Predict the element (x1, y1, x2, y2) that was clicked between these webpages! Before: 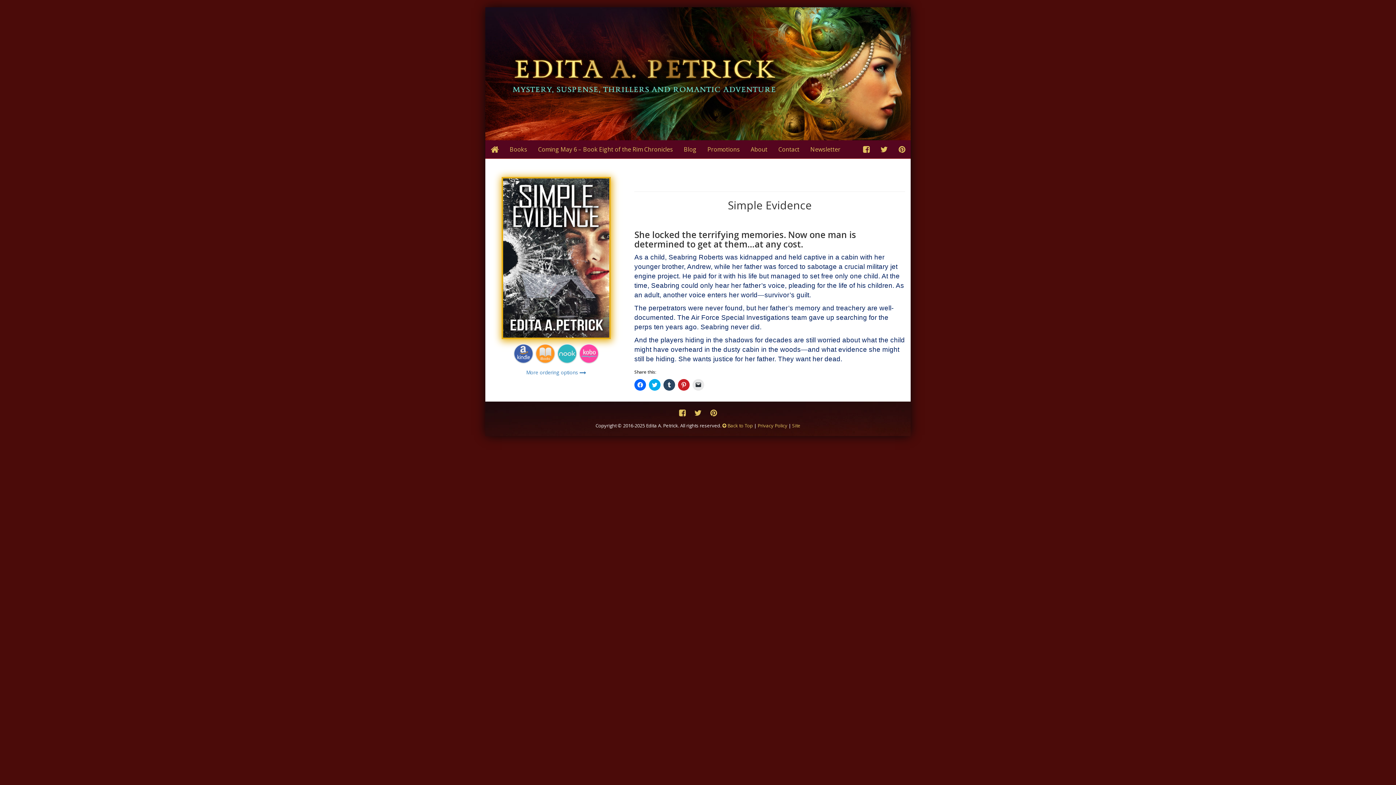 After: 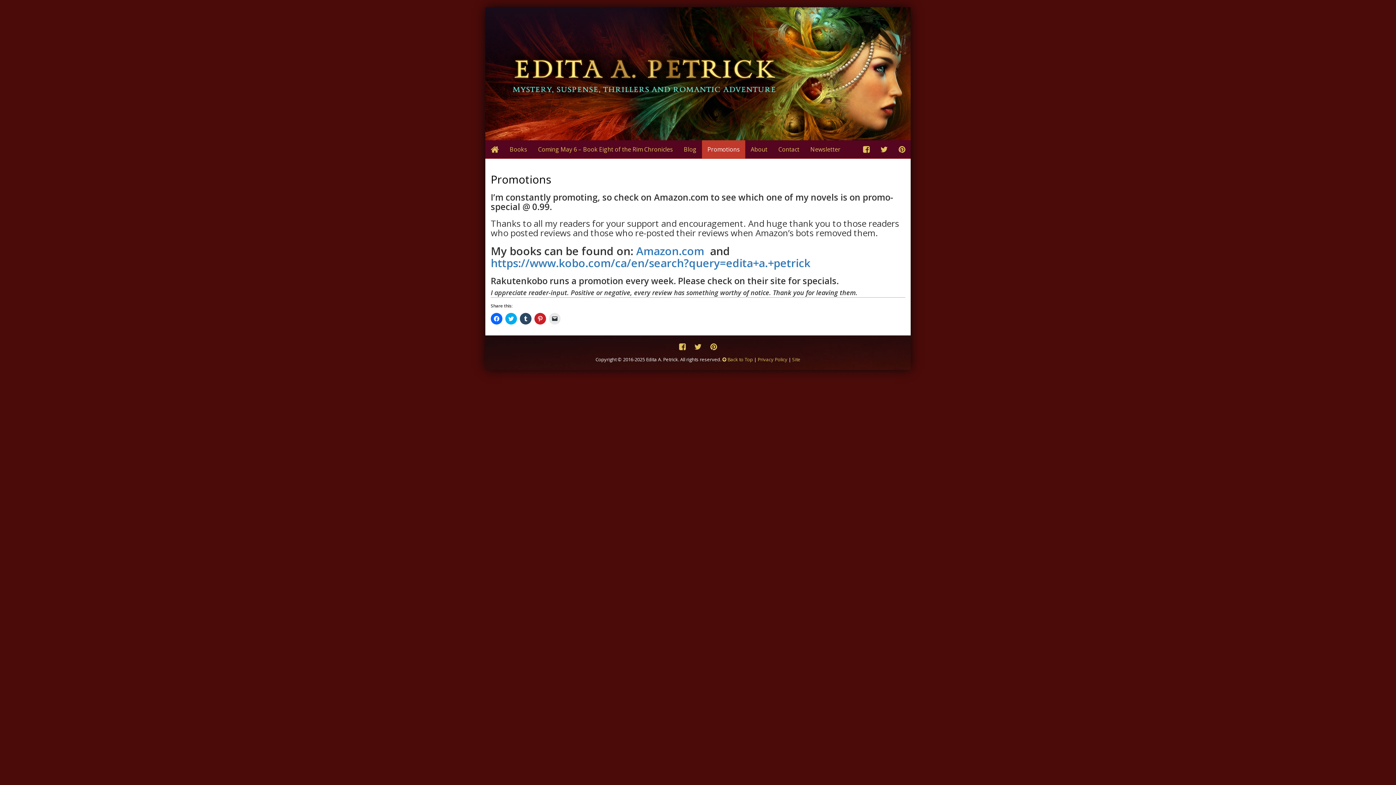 Action: label: Promotions bbox: (702, 140, 745, 158)